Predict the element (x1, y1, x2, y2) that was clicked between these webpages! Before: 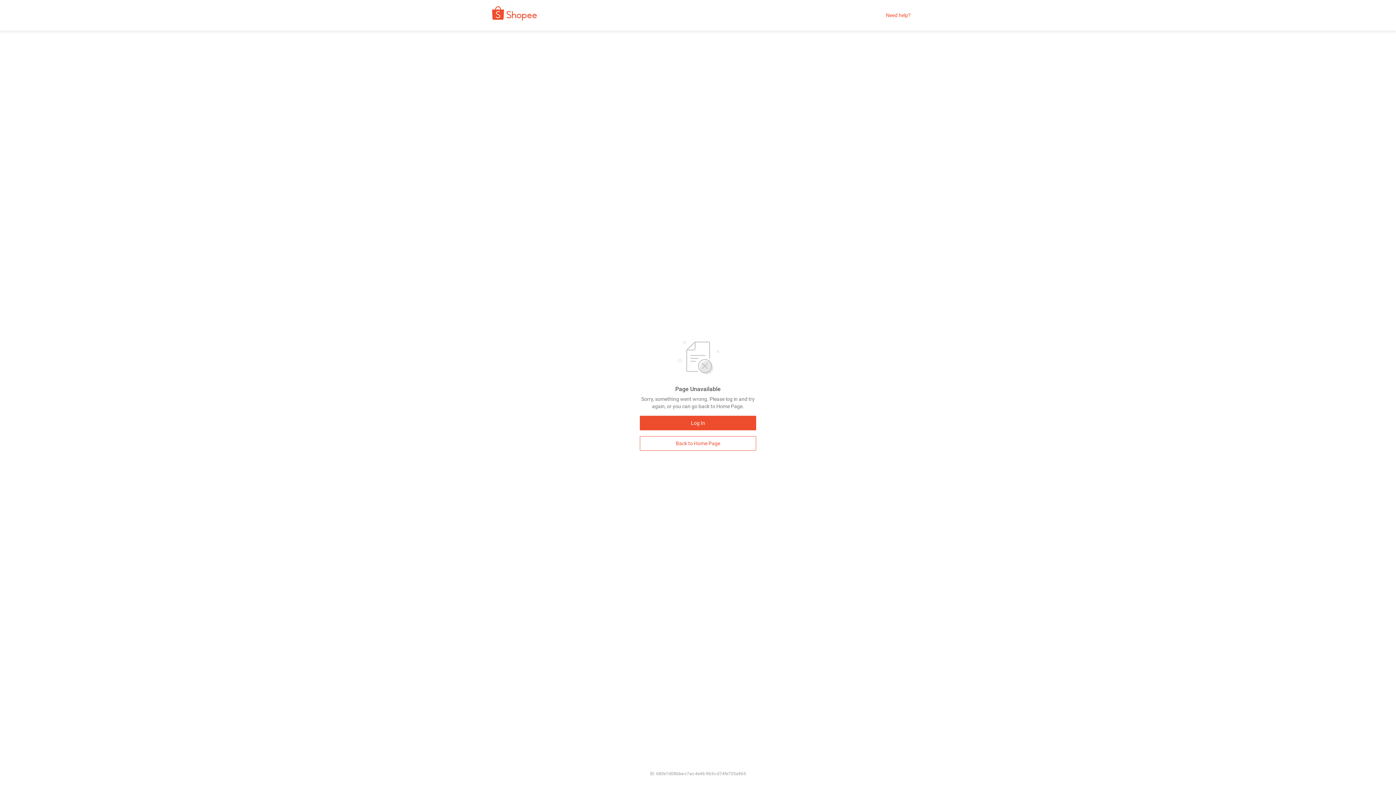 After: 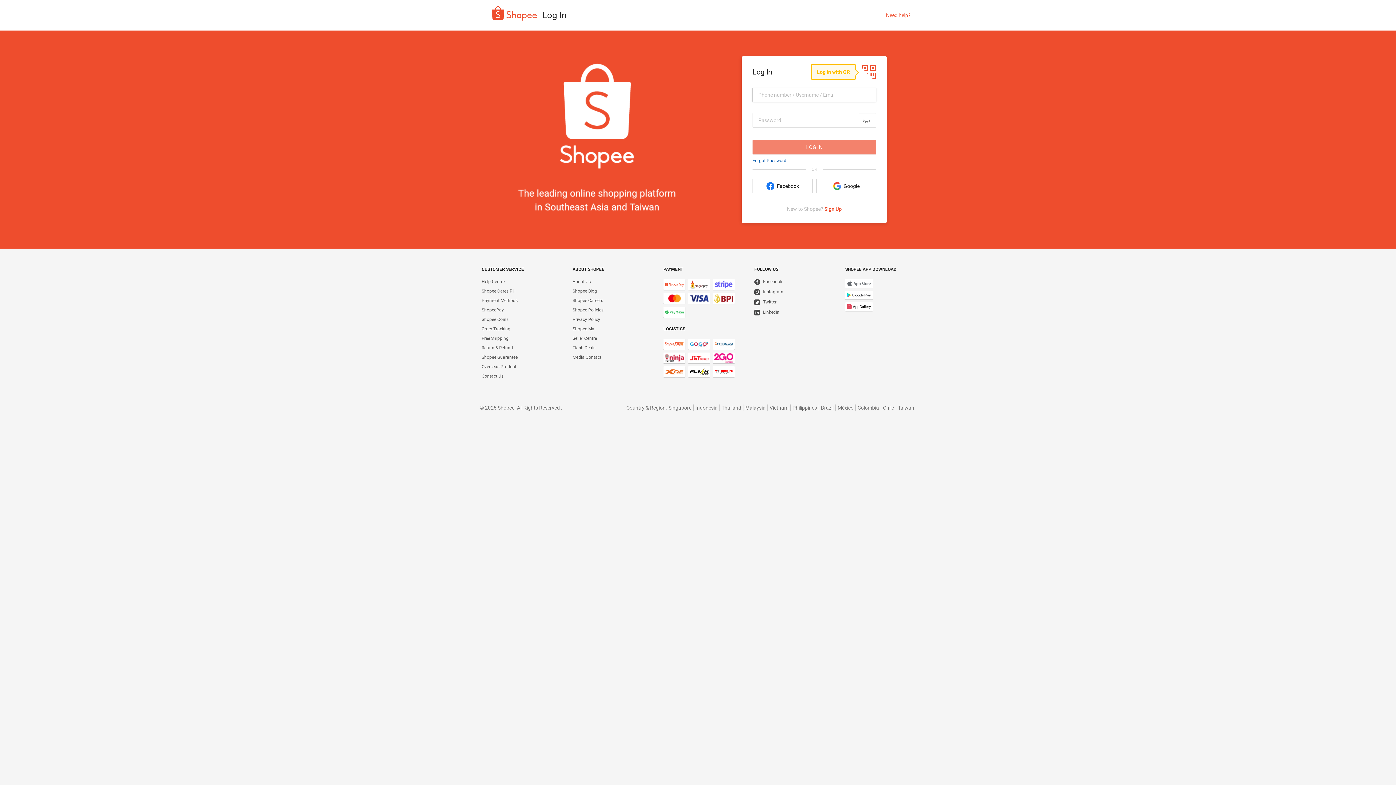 Action: bbox: (640, 416, 756, 430) label: Log In